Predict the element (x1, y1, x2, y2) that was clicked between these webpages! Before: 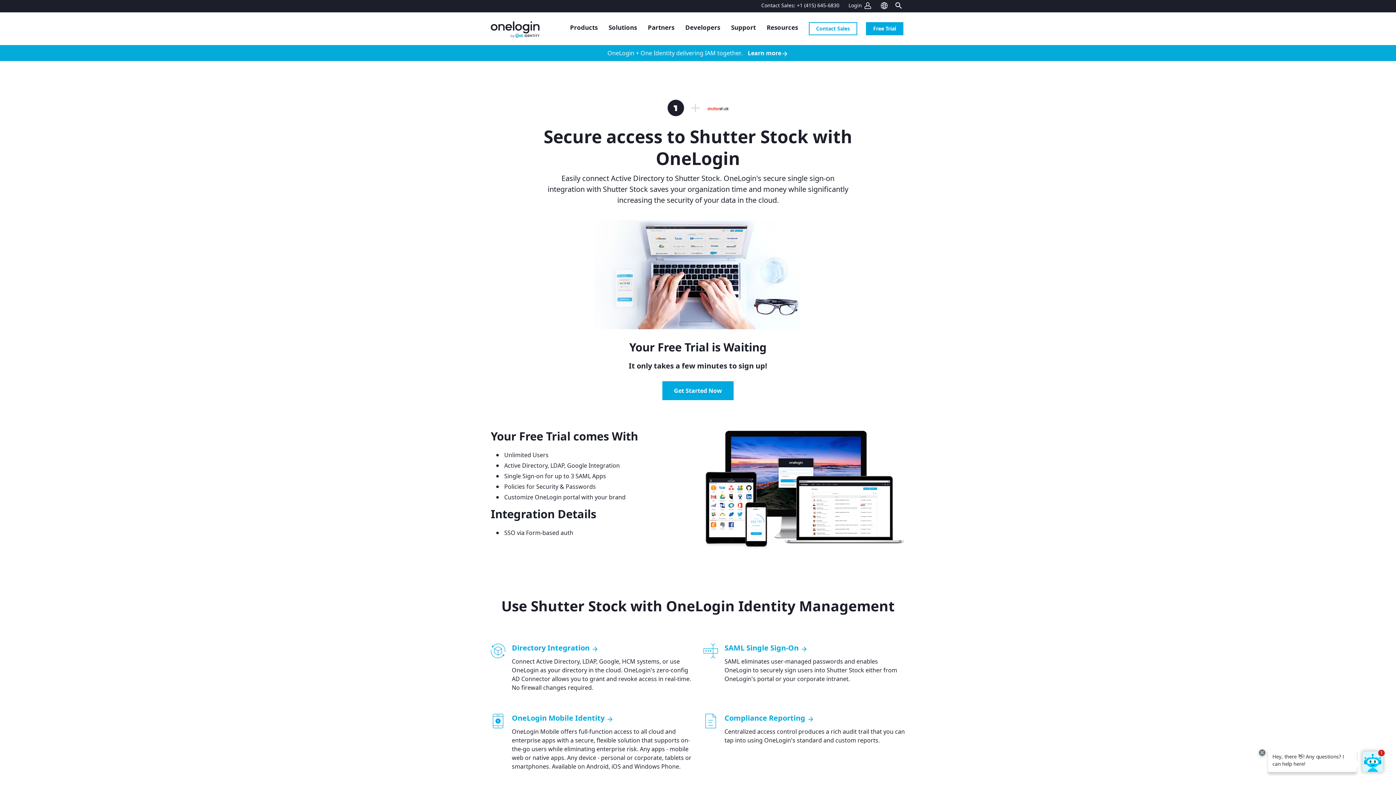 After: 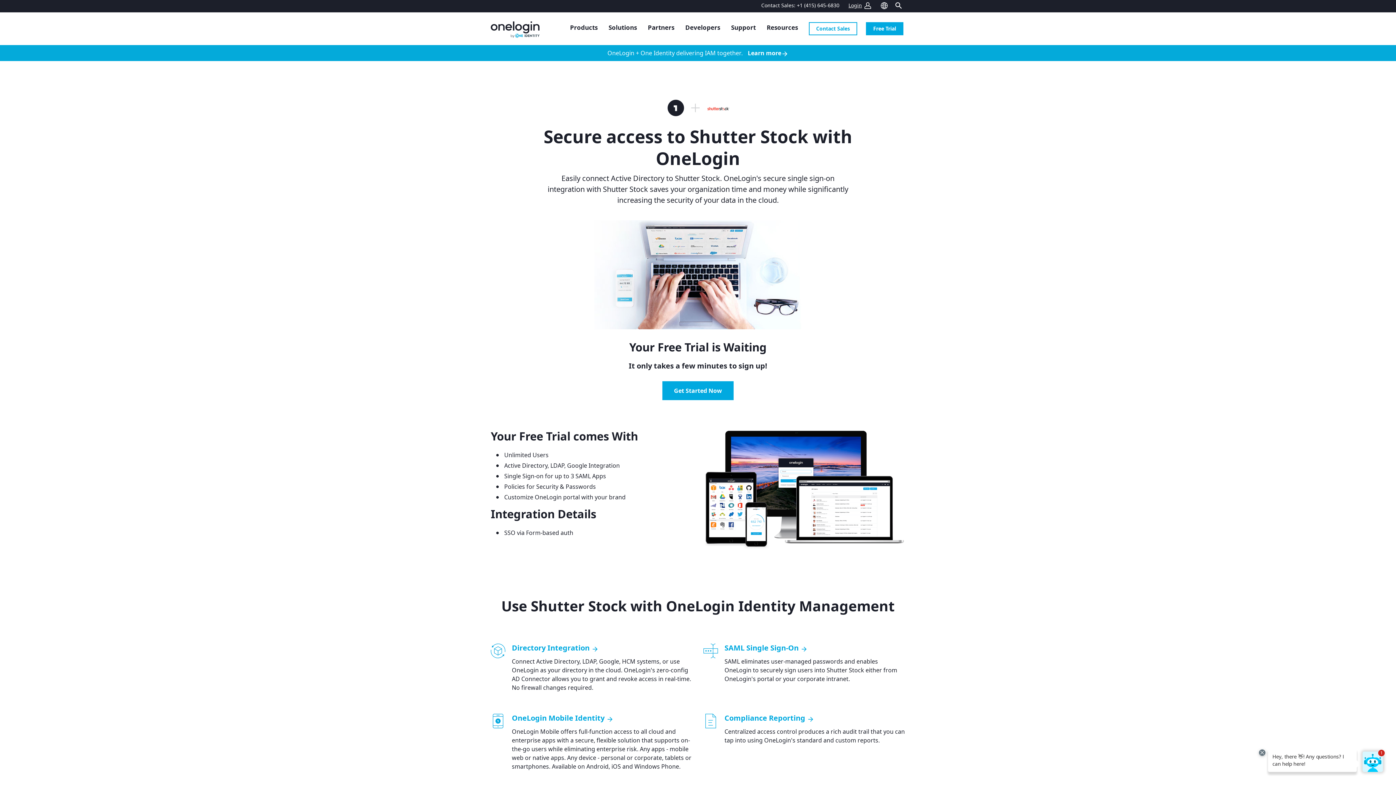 Action: label: Login  bbox: (848, 1, 872, 8)